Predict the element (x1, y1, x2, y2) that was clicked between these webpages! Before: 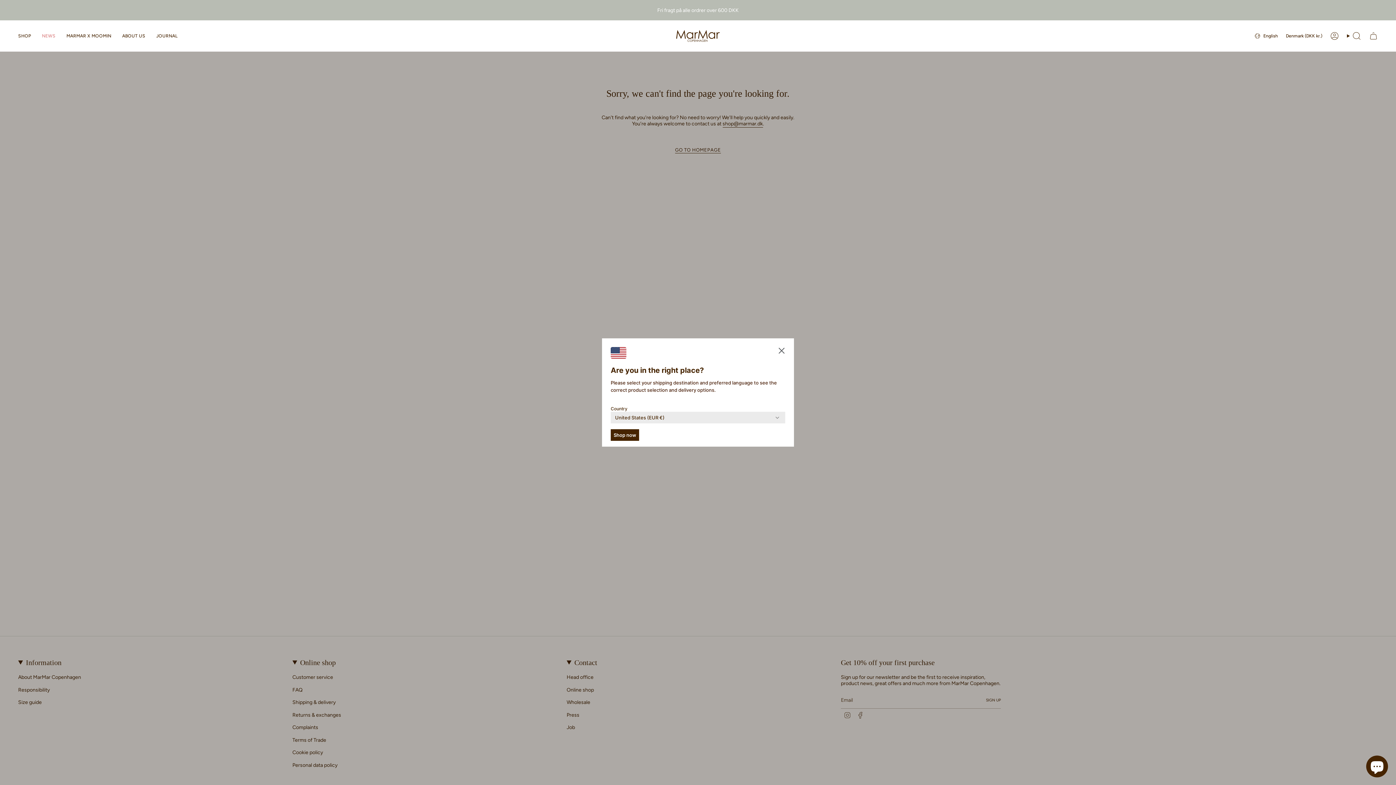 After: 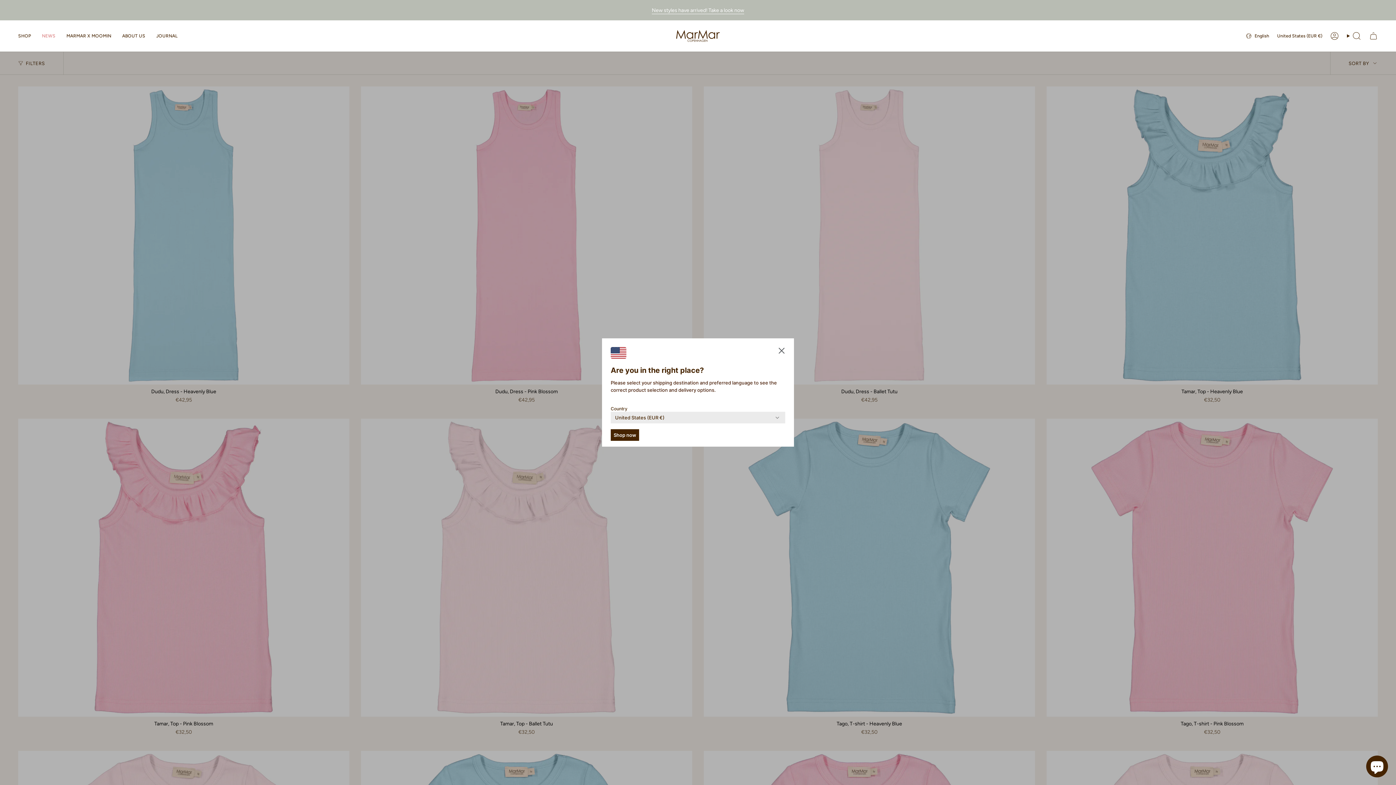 Action: label: NEWS bbox: (36, 27, 61, 44)